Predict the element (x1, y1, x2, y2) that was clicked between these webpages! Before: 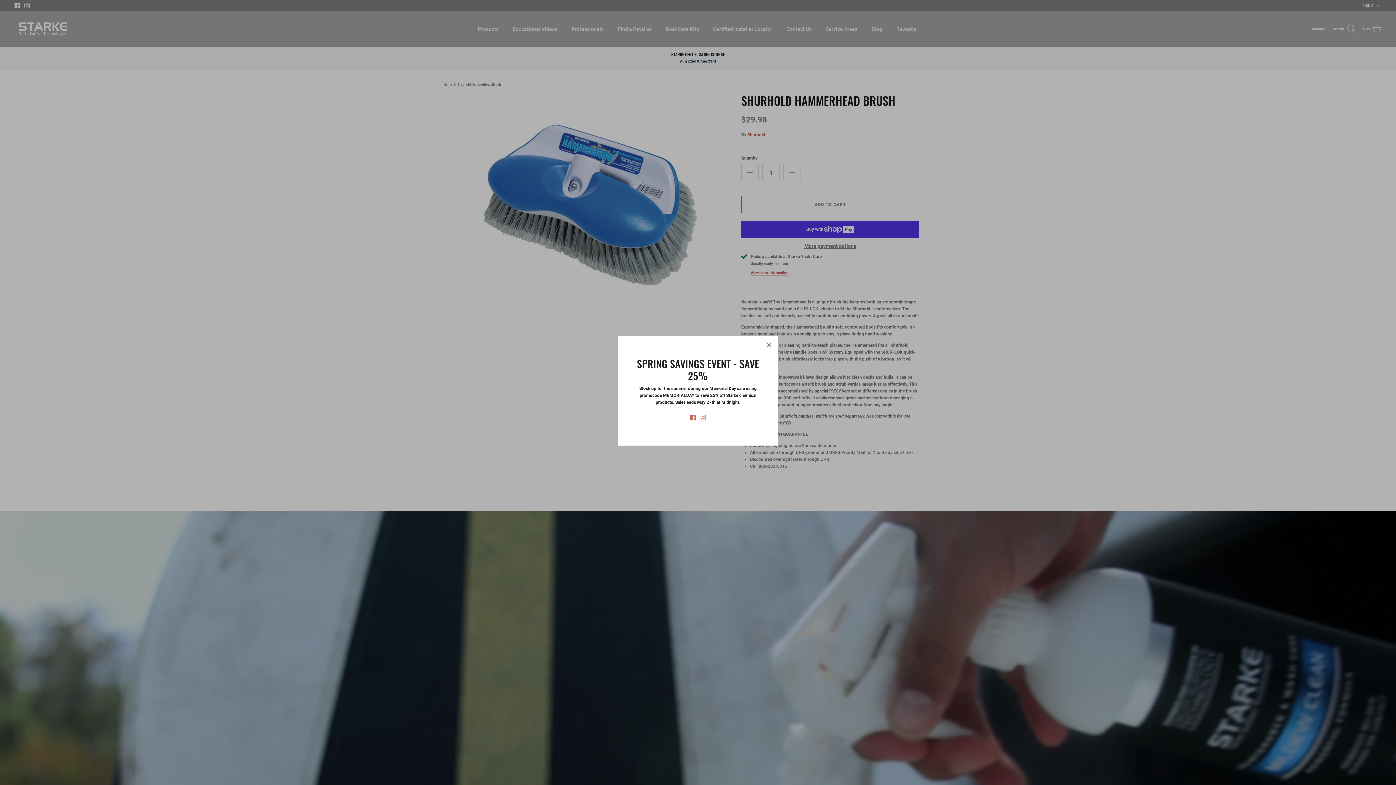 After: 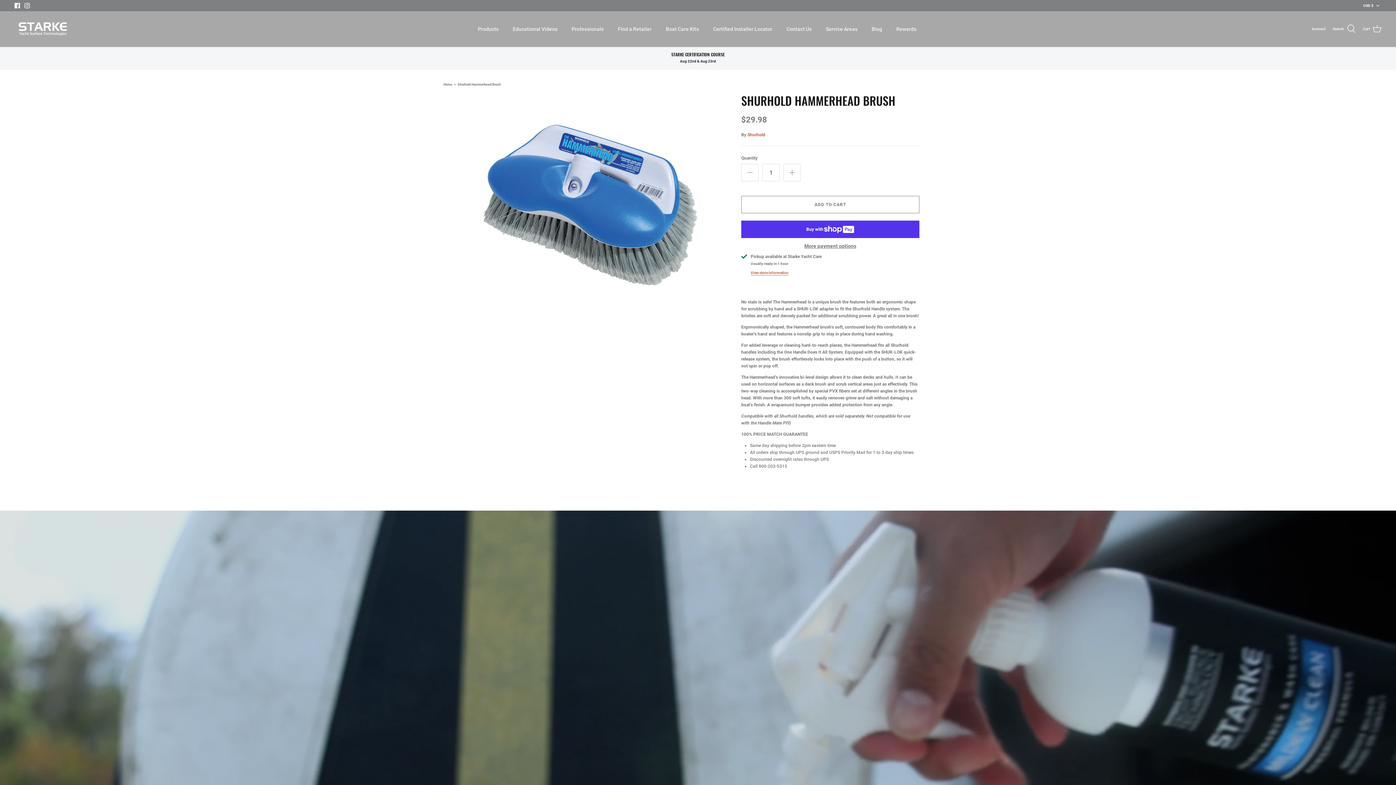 Action: label: Close bbox: (761, 337, 777, 353)